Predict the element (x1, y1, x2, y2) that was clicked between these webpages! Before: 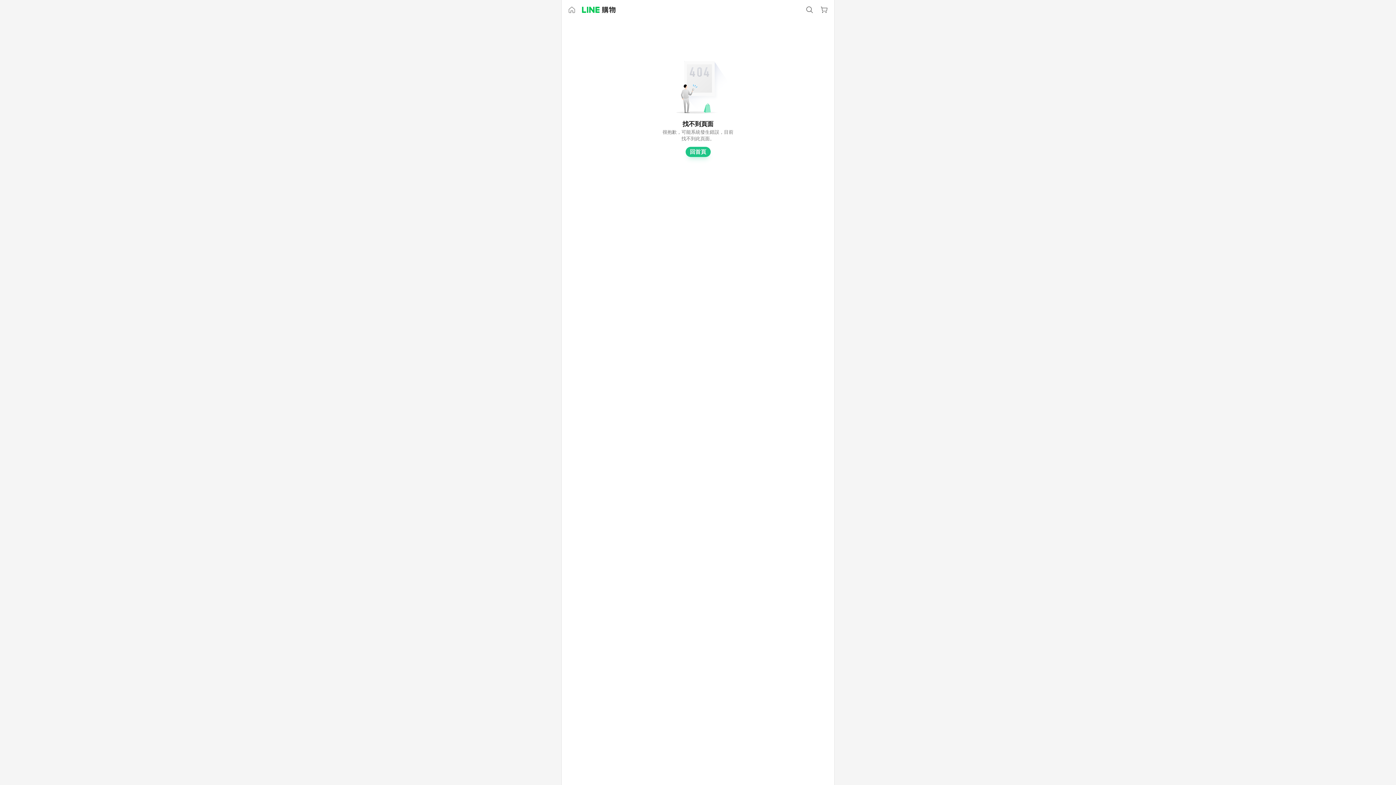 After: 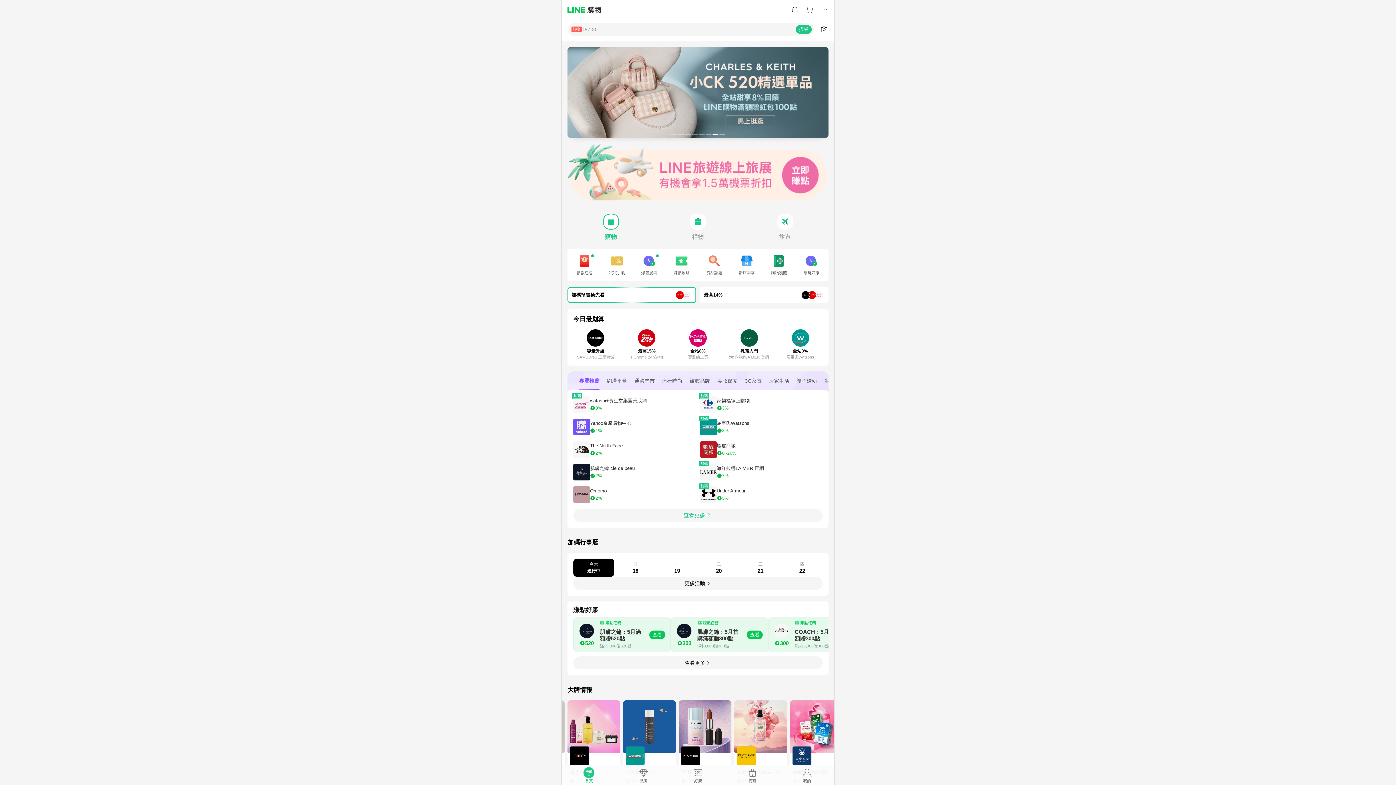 Action: bbox: (582, 6, 615, 13)